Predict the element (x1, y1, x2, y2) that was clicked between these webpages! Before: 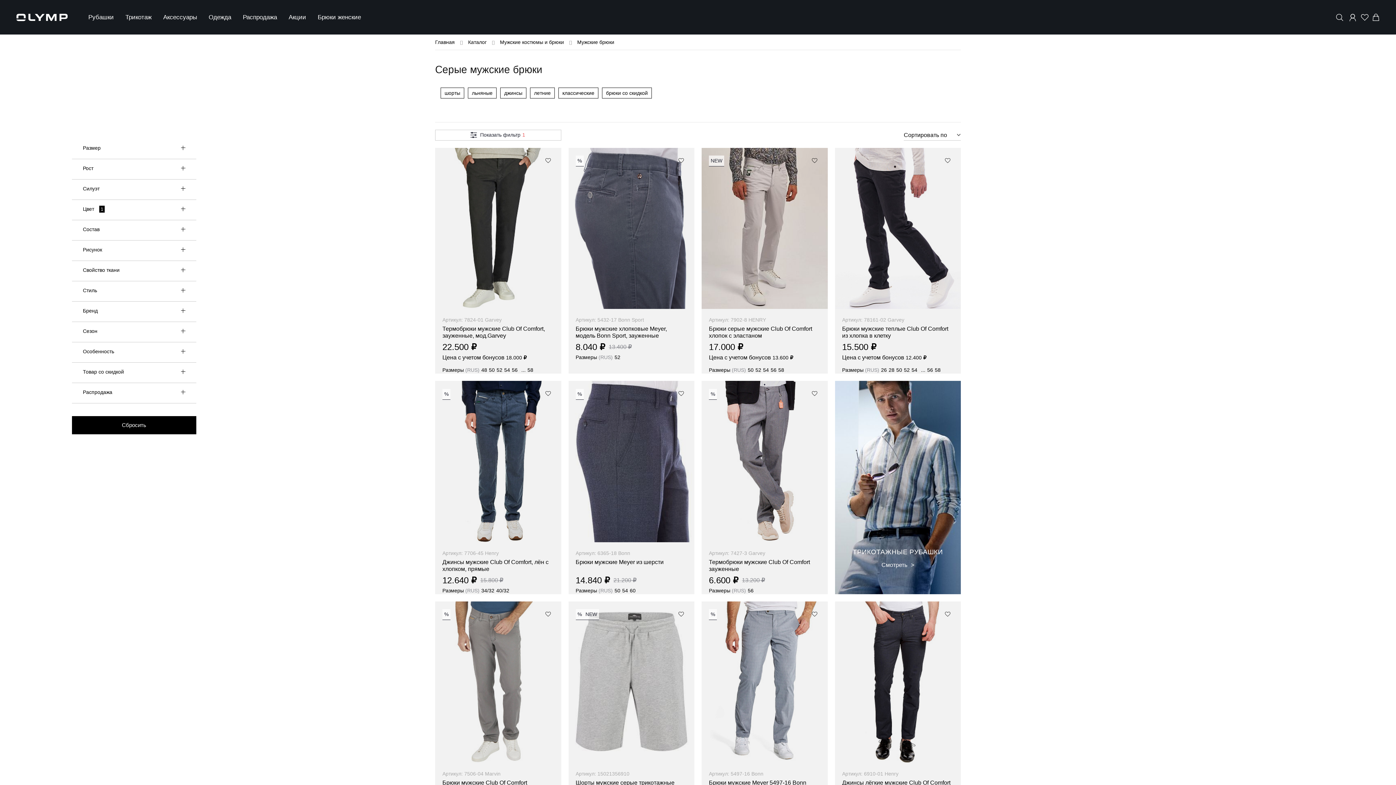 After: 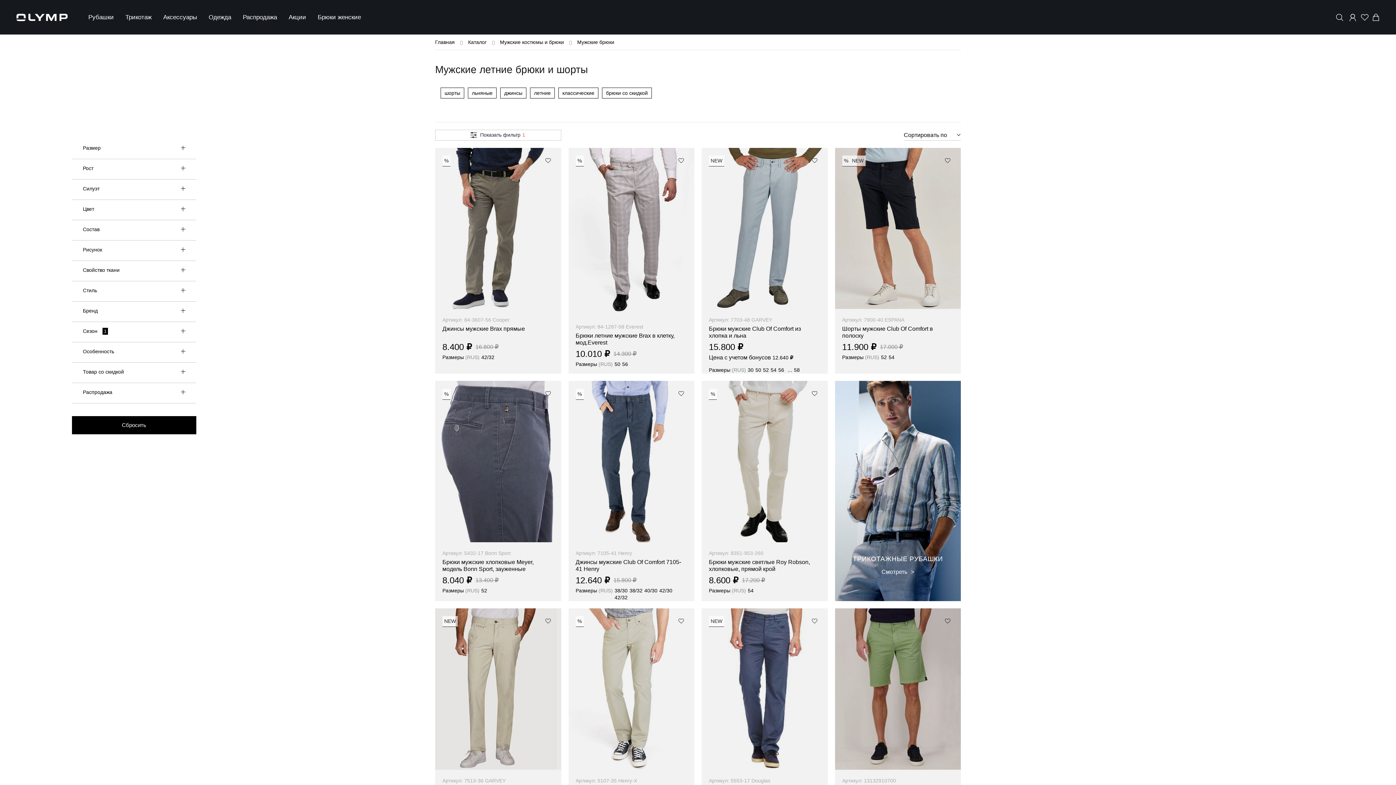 Action: label: летние bbox: (530, 87, 554, 98)